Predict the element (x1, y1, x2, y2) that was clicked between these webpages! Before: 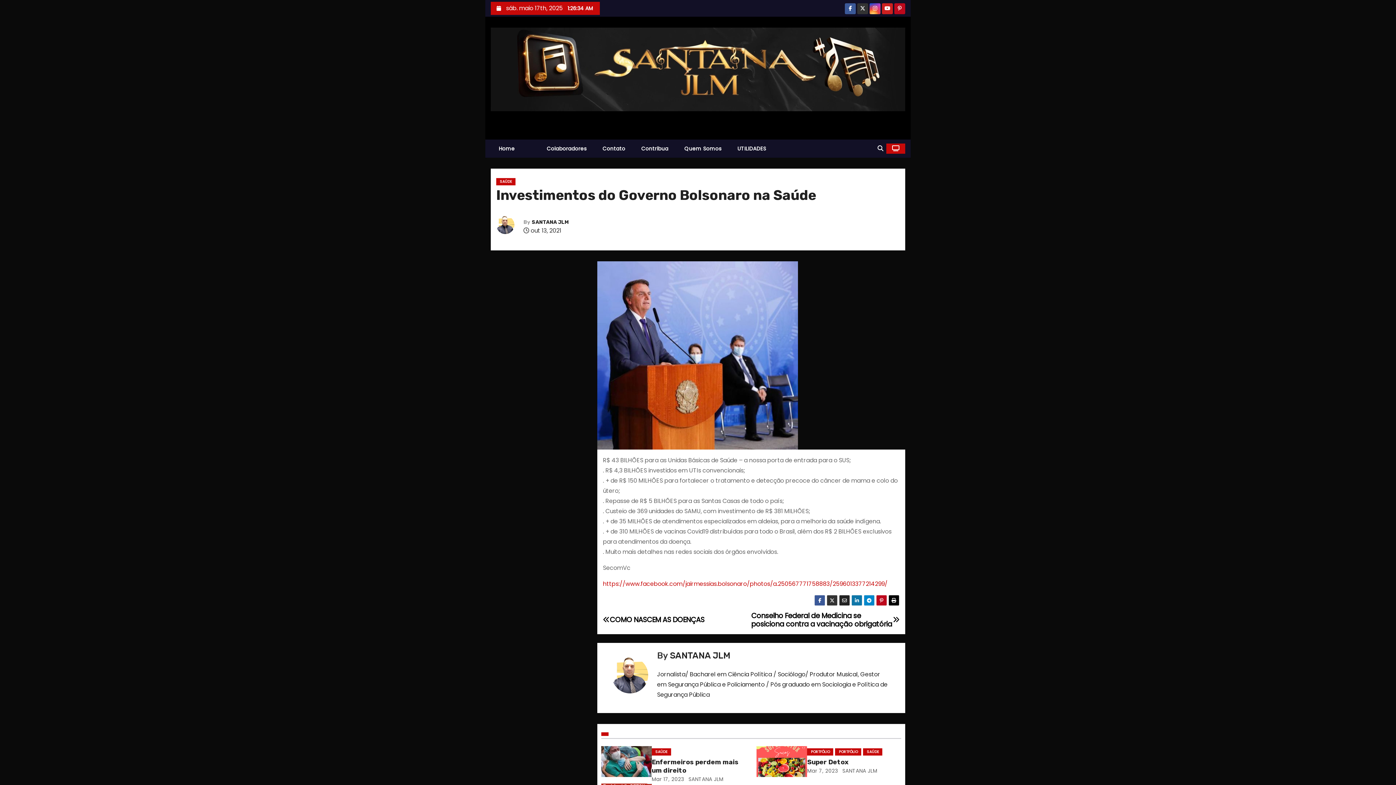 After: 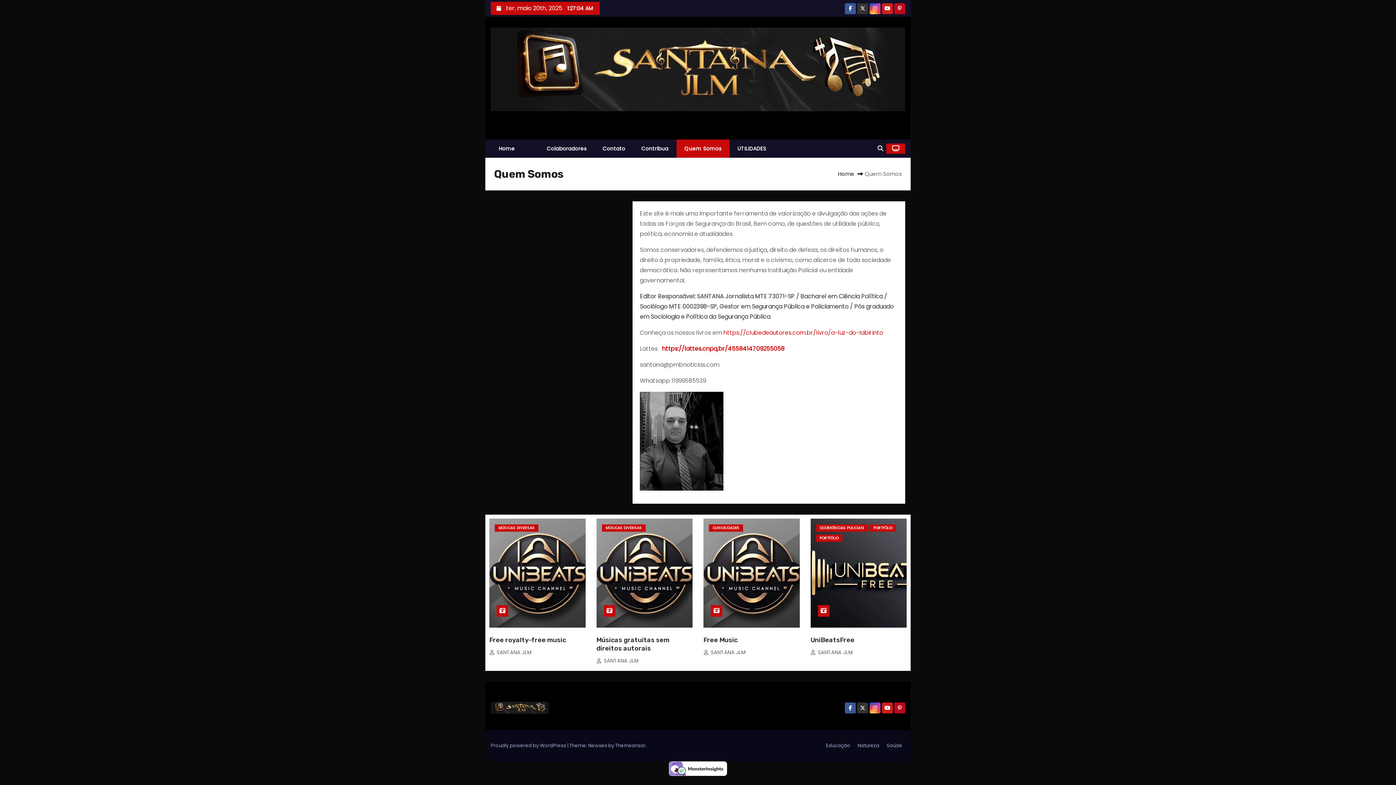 Action: label: Quem Somos bbox: (676, 139, 729, 157)